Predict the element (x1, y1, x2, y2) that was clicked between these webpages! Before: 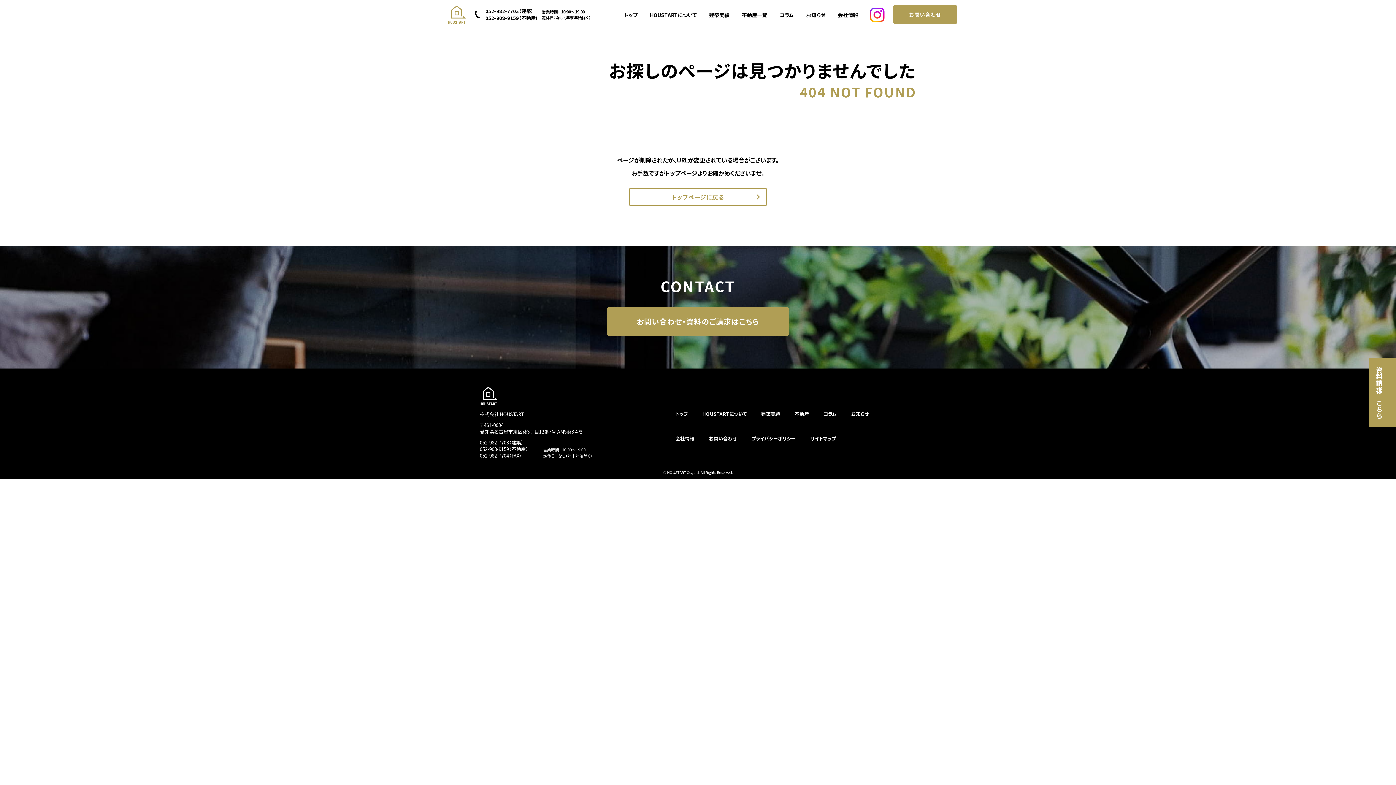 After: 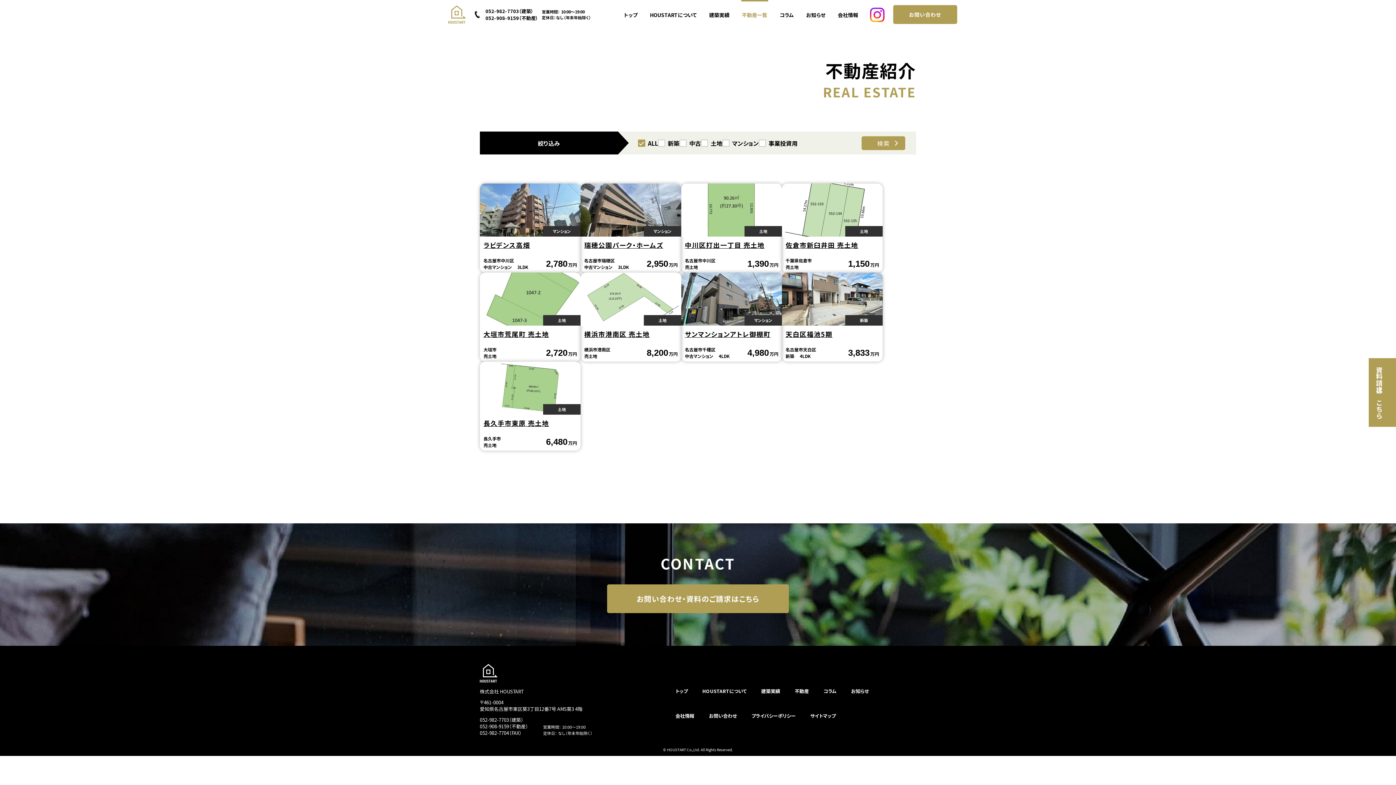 Action: label: 不動産一覧 bbox: (735, 0, 773, 29)